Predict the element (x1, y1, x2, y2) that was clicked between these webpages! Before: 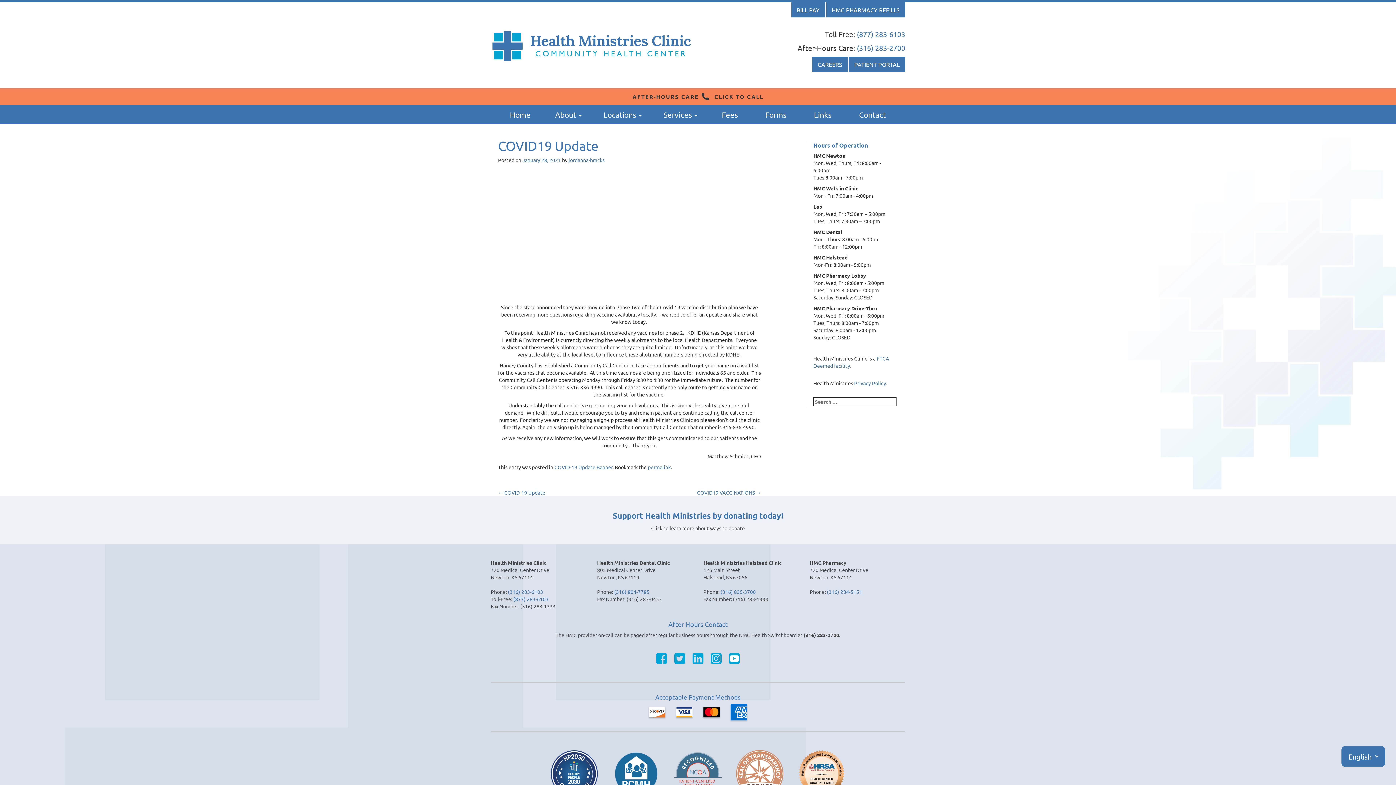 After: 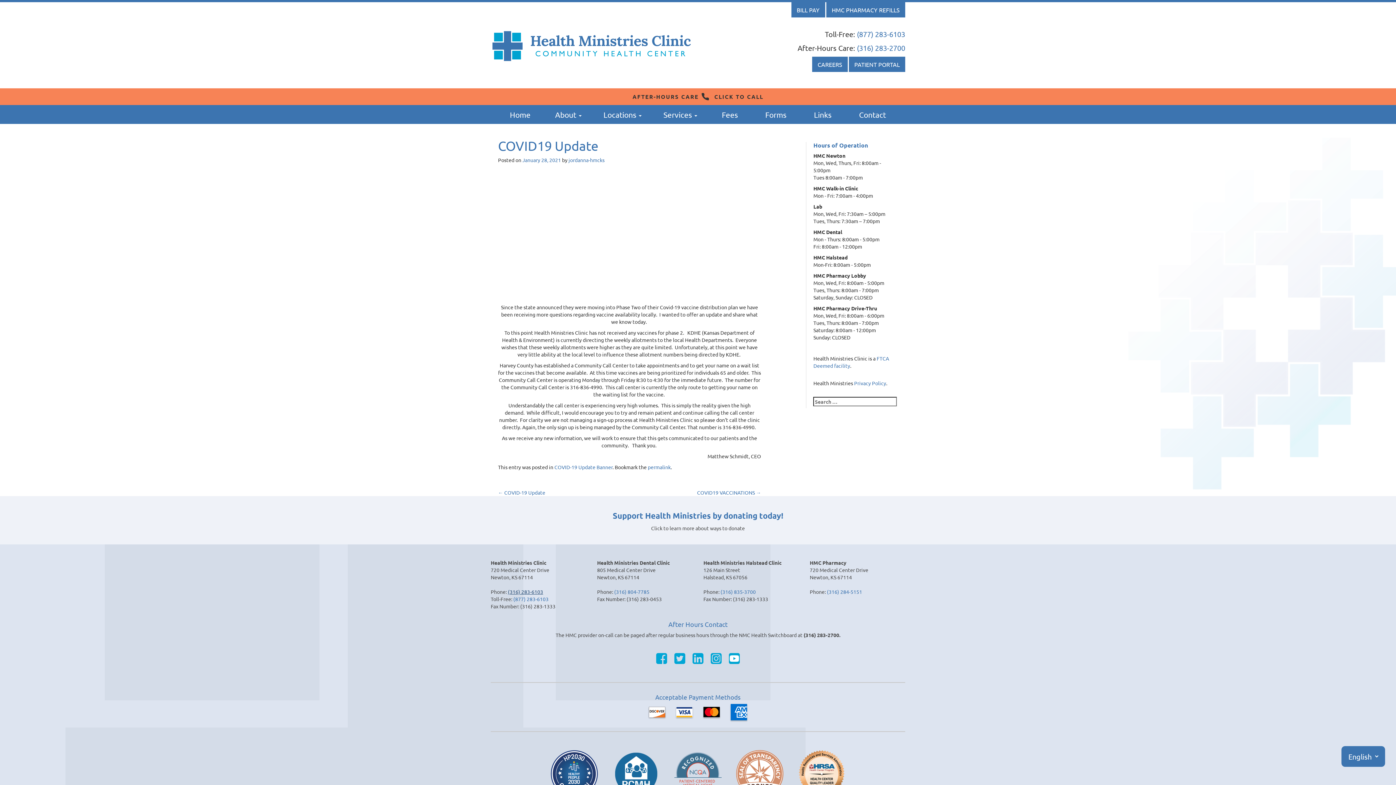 Action: label: (316) 283-6103 bbox: (508, 588, 543, 595)